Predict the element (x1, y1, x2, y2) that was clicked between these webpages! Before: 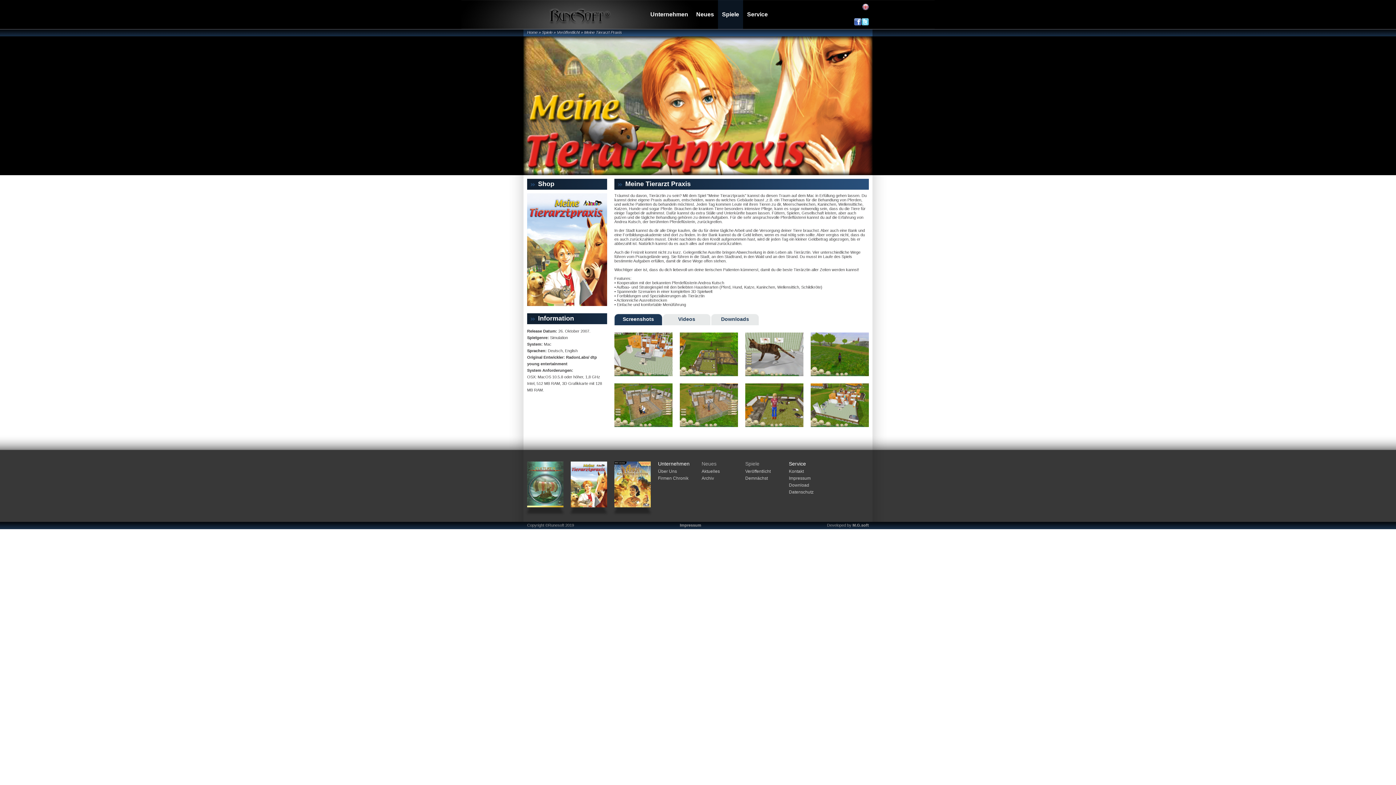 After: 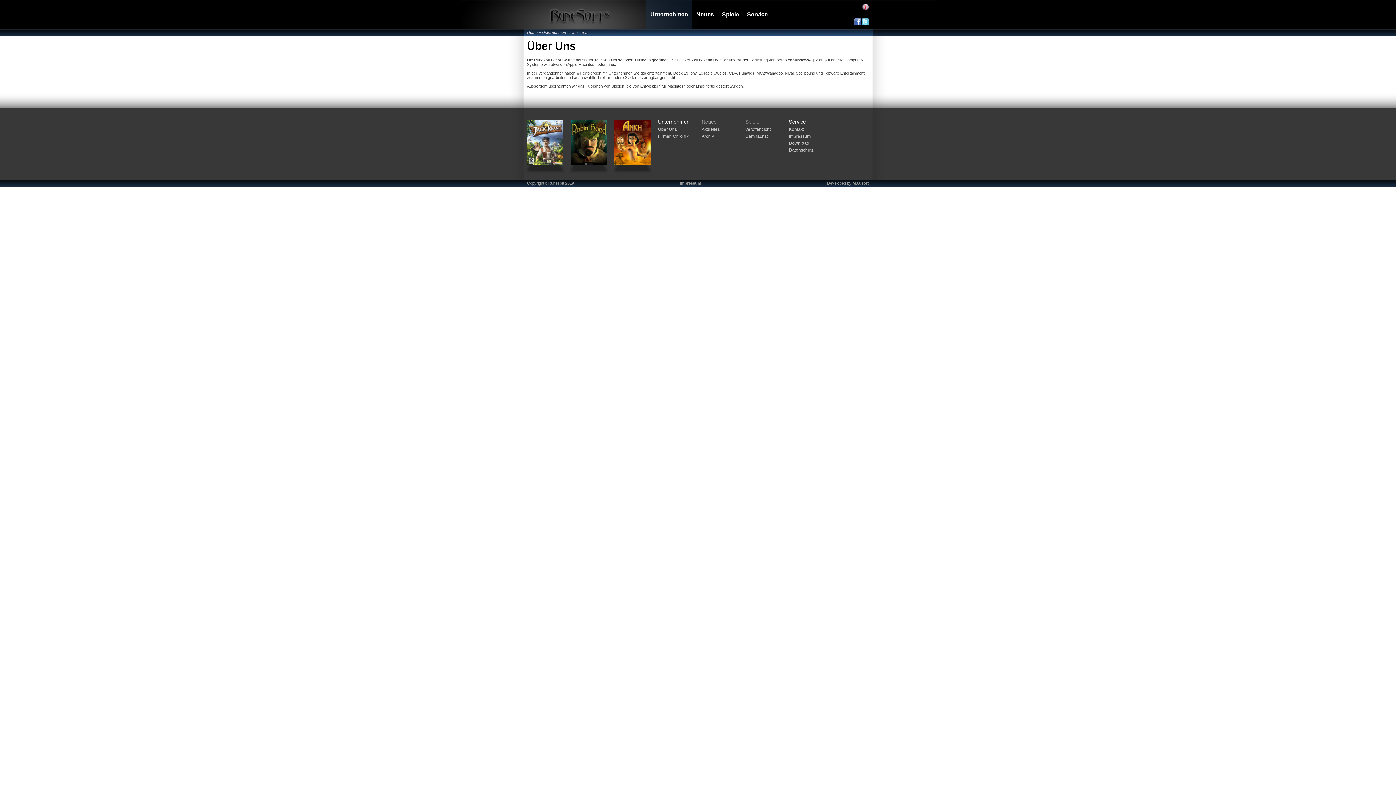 Action: label: Über Uns bbox: (658, 469, 677, 474)